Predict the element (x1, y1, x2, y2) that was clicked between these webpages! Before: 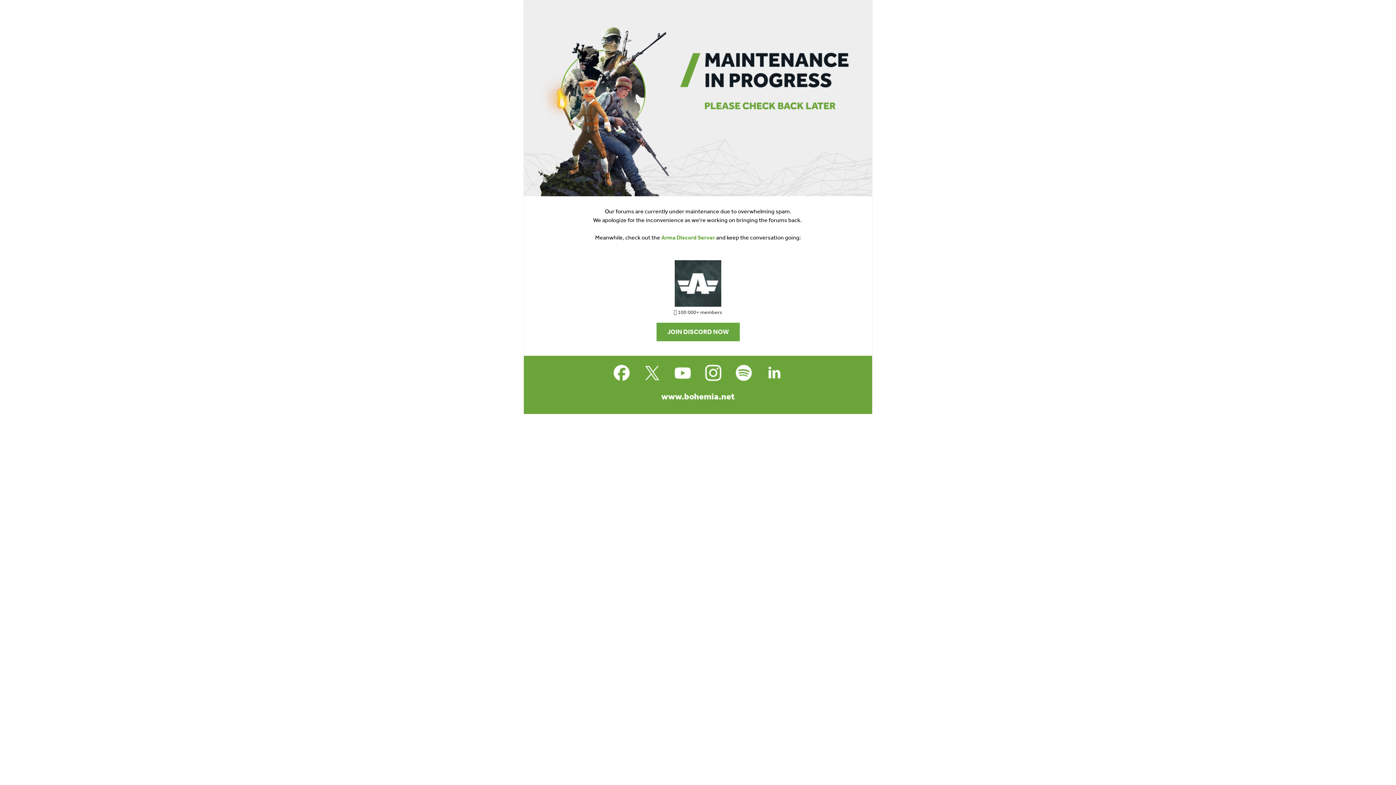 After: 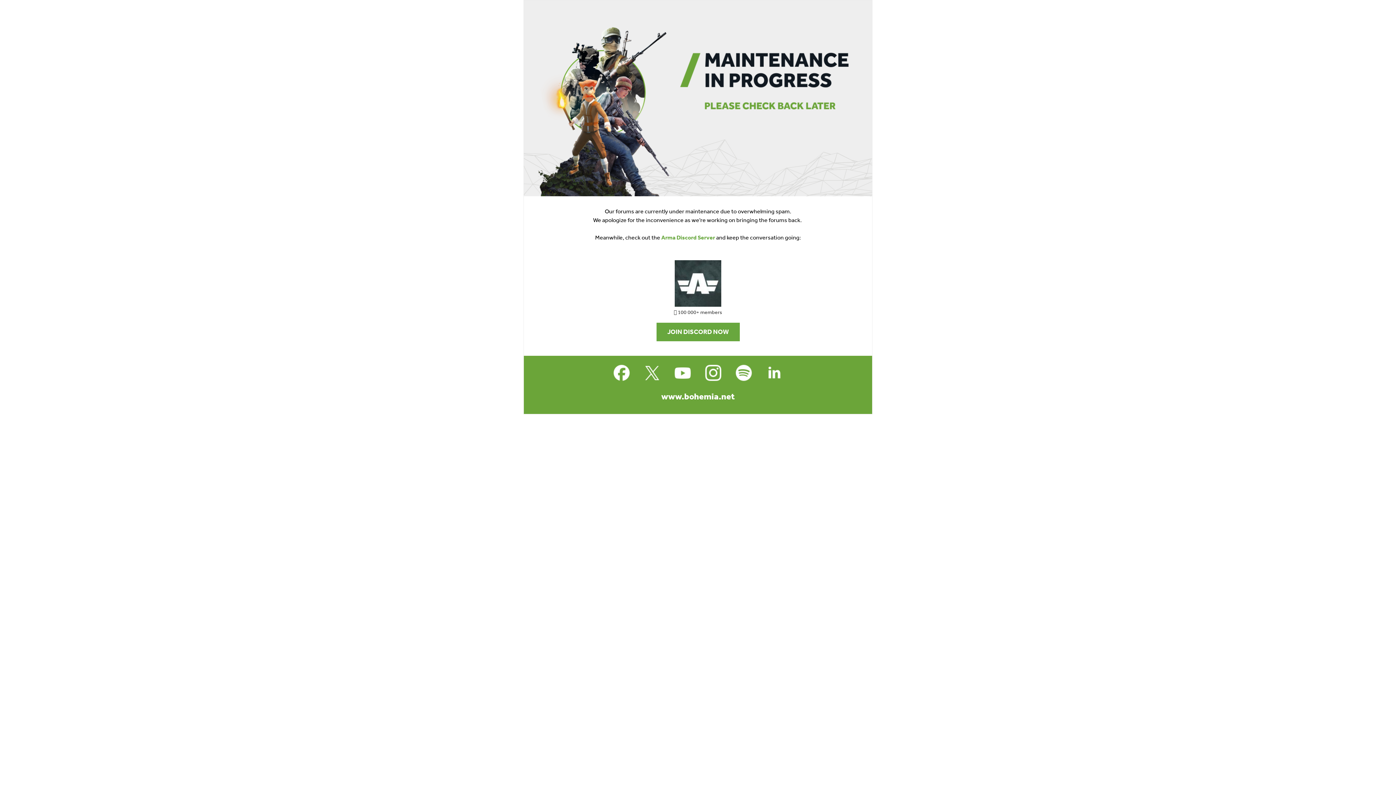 Action: label: JOIN DISCORD NOW bbox: (656, 322, 739, 341)